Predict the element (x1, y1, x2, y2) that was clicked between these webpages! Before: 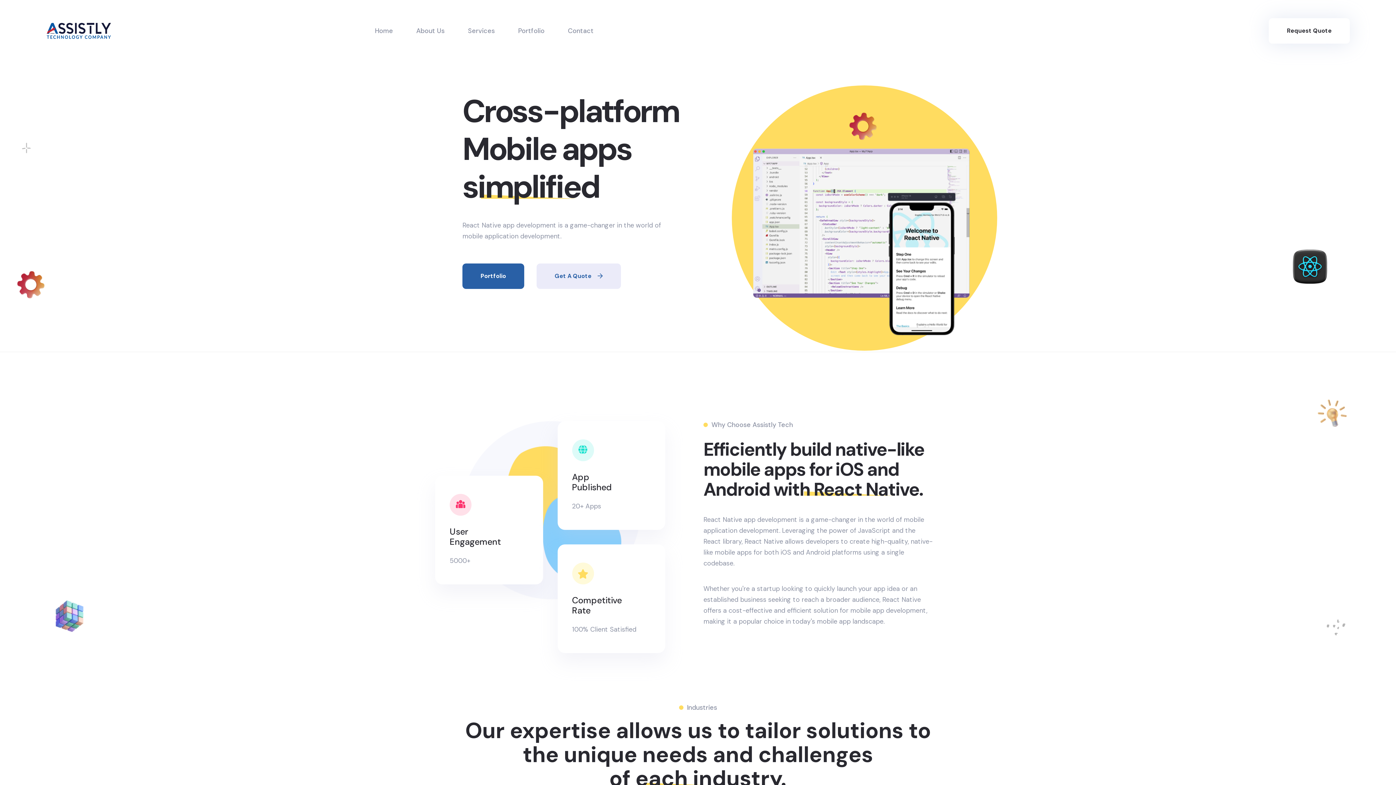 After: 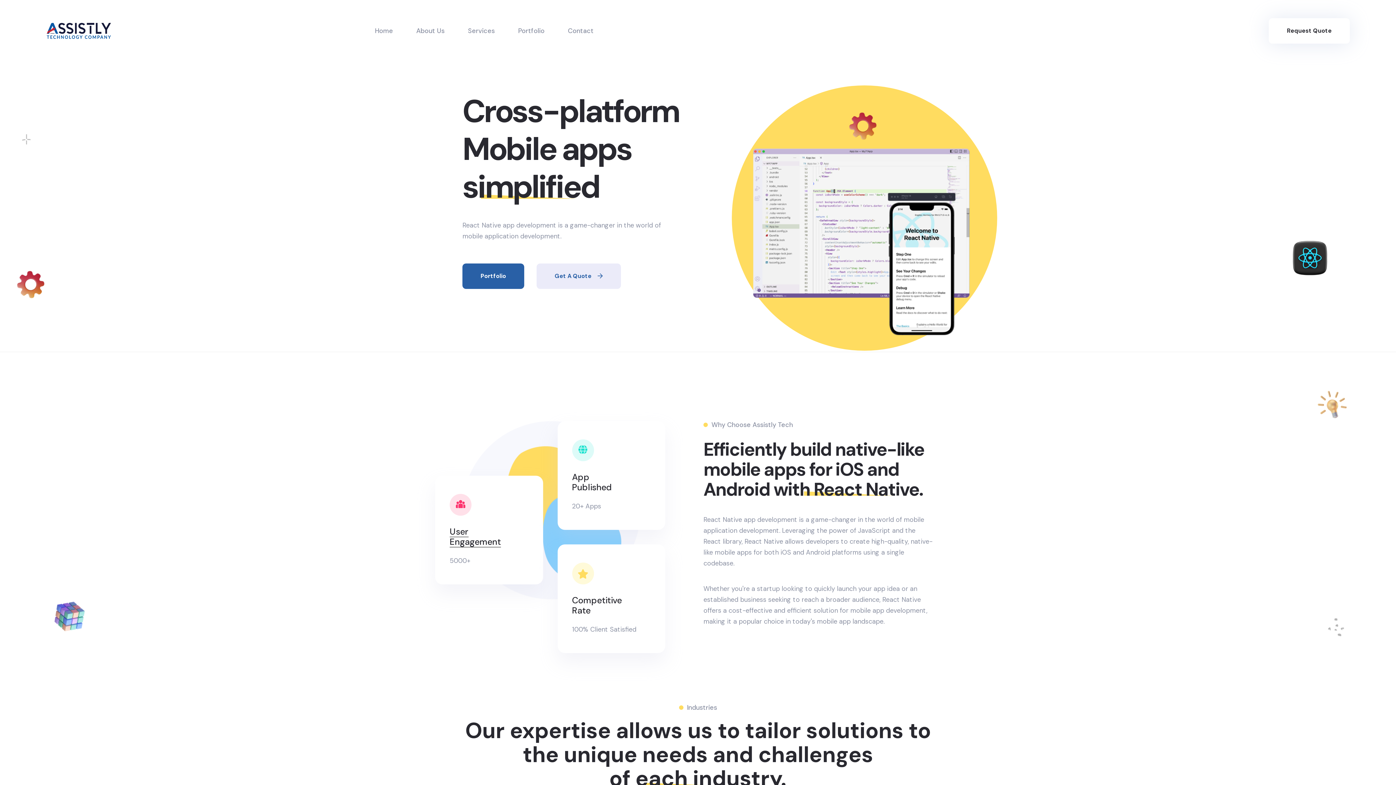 Action: bbox: (449, 526, 501, 547) label: User
Engagement